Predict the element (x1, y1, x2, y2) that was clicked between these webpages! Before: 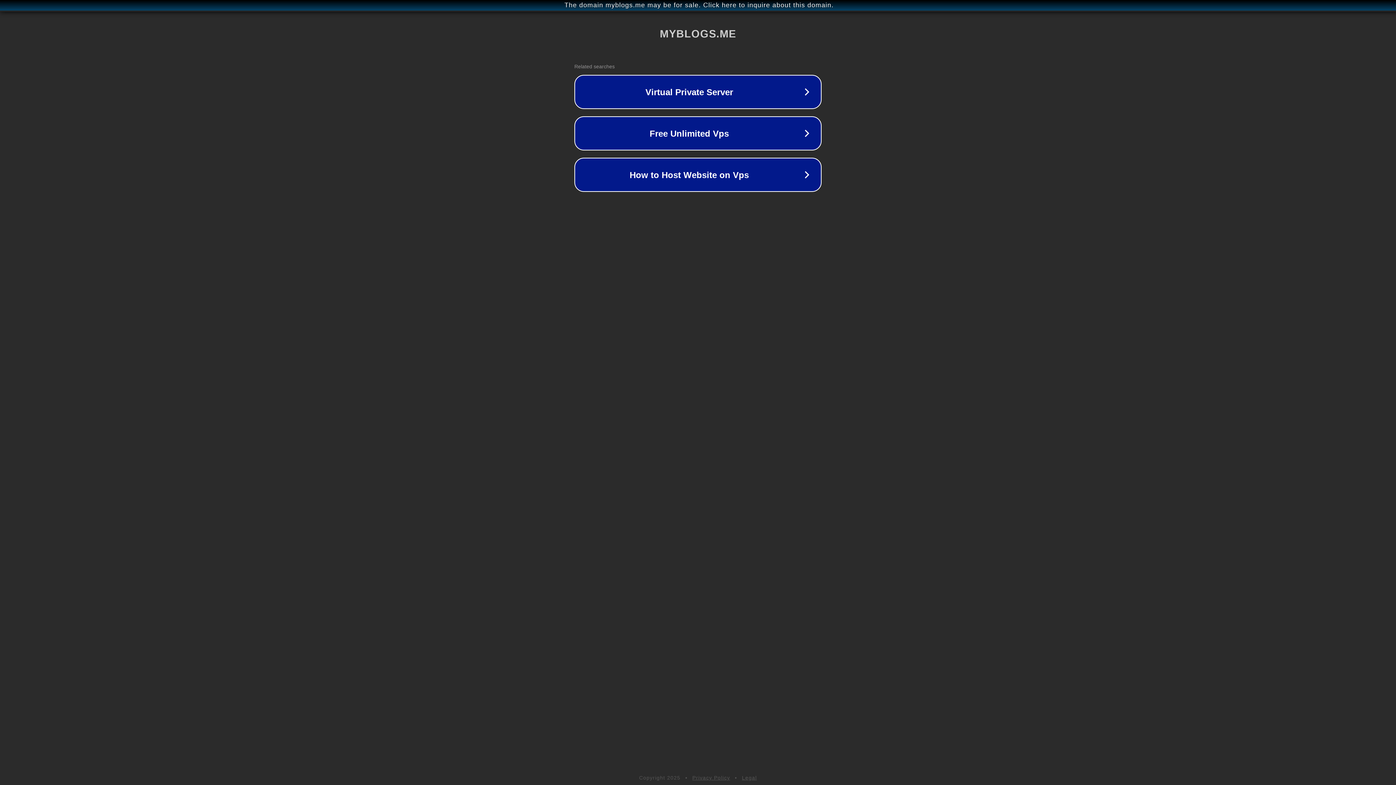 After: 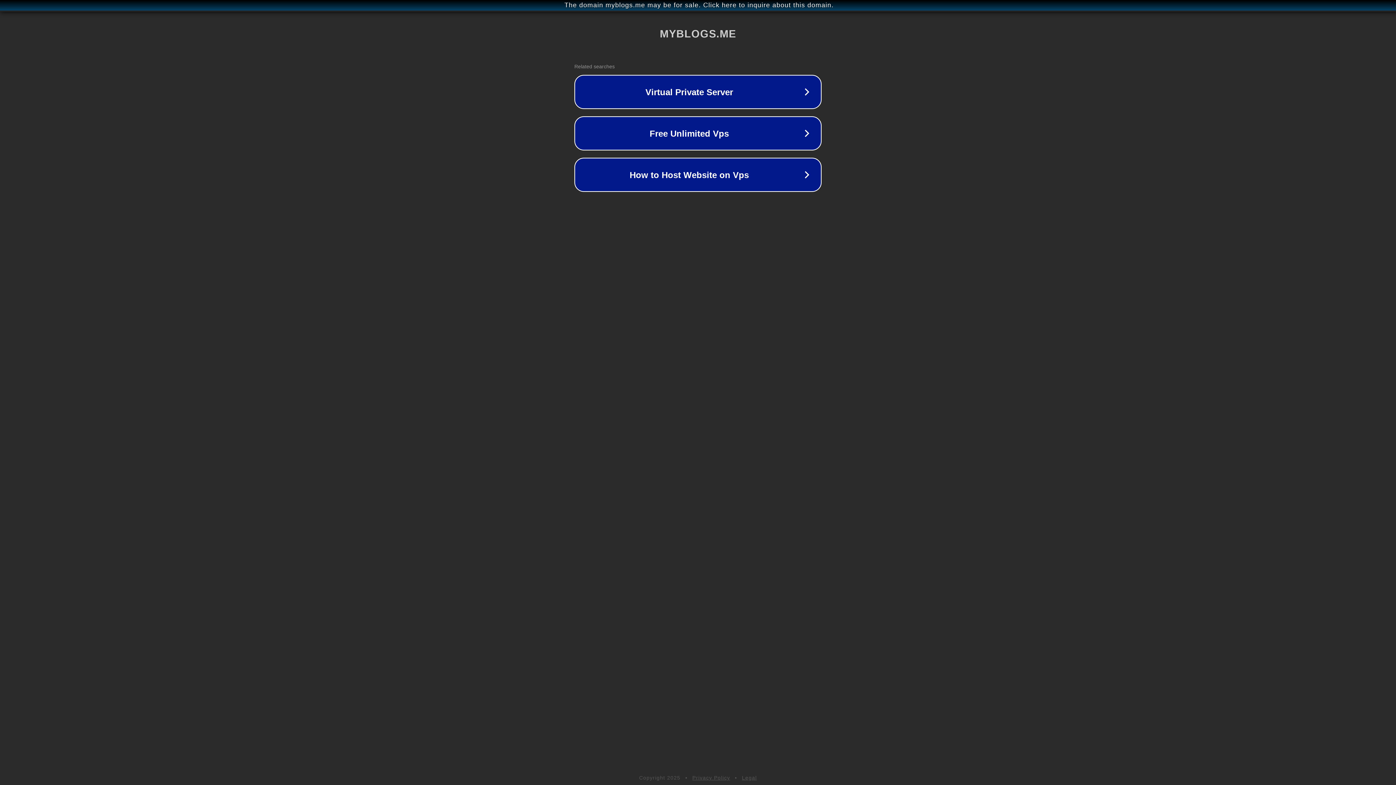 Action: label: Privacy Policy bbox: (692, 775, 730, 781)